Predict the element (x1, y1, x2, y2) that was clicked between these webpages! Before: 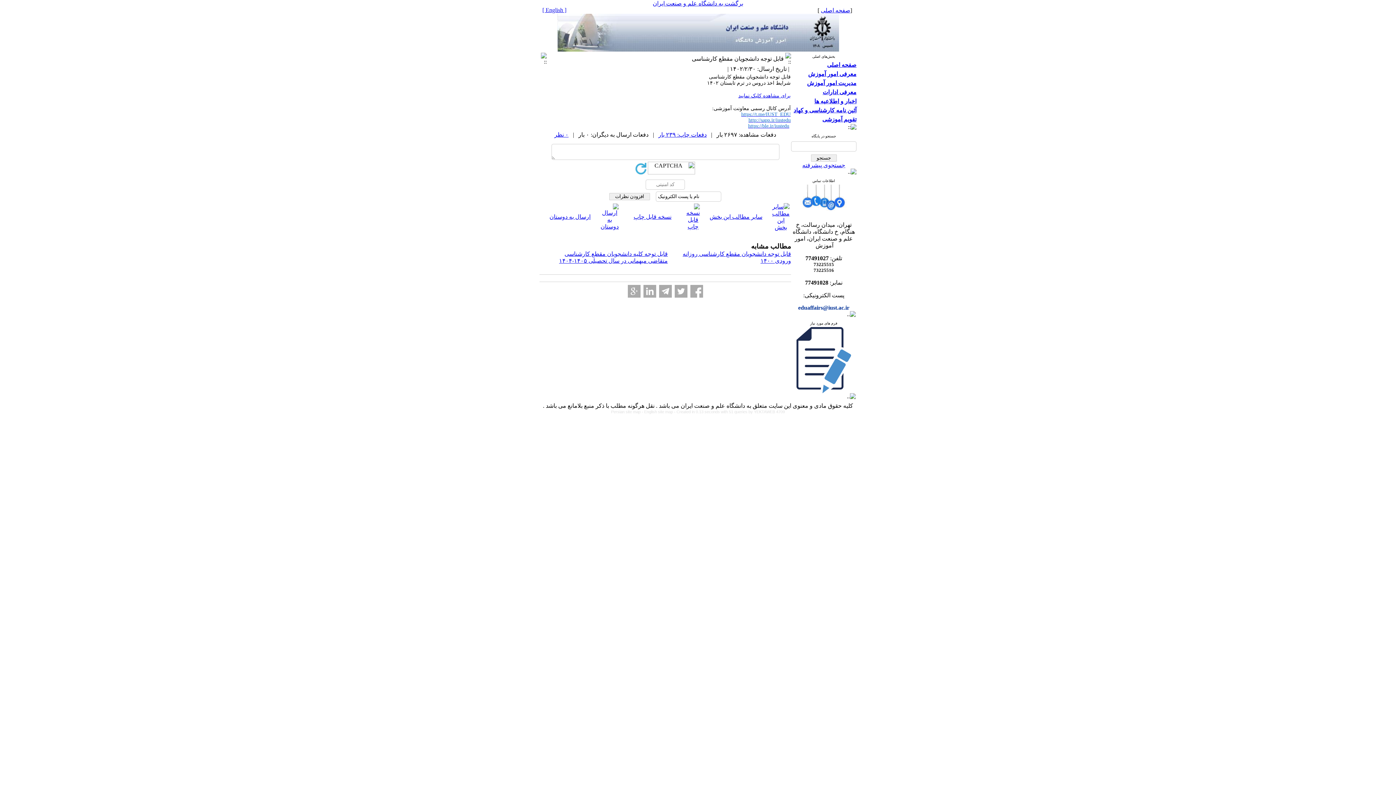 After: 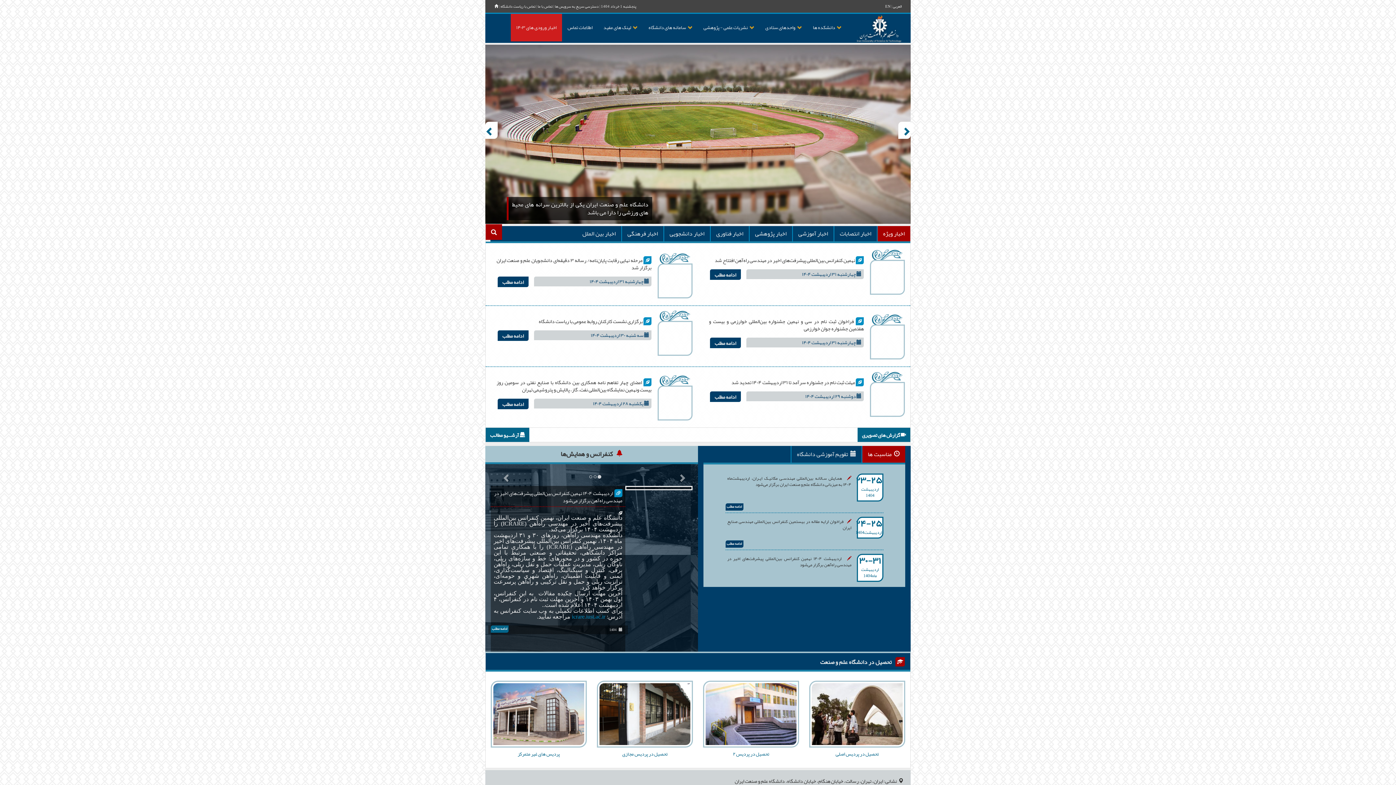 Action: label: برگشت به دانشگاه علم و صنعت ایران bbox: (652, 0, 743, 6)